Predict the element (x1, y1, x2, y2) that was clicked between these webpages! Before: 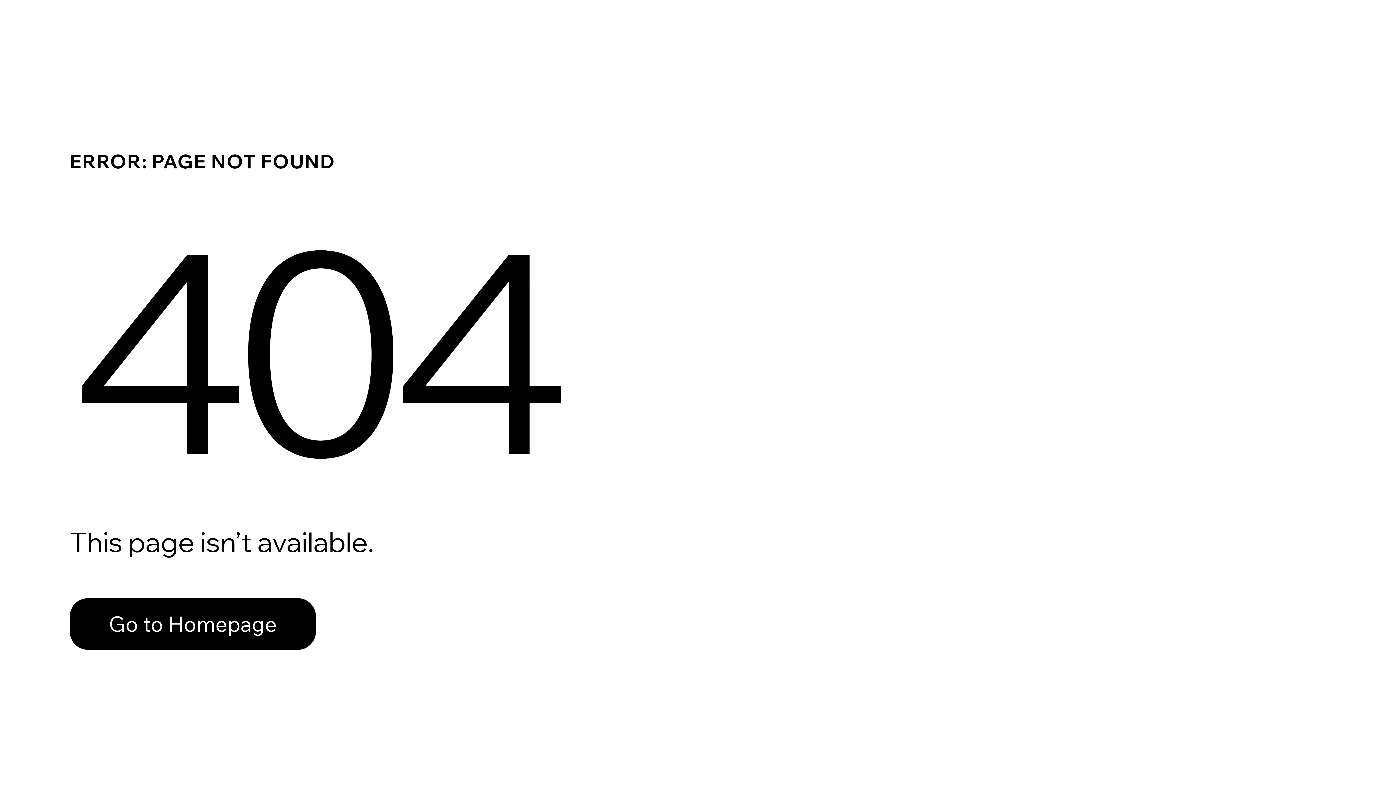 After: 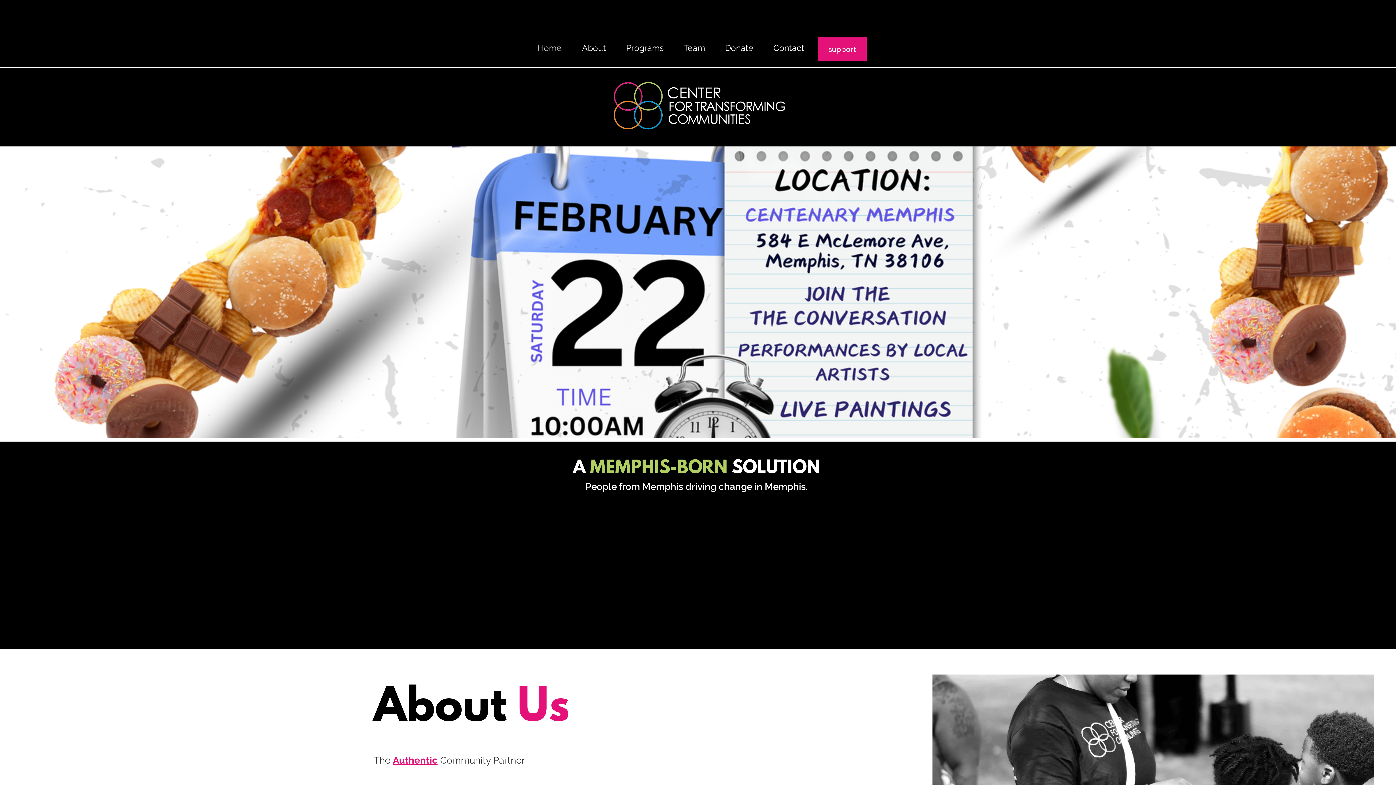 Action: bbox: (69, 598, 316, 650) label: Go to Homepage